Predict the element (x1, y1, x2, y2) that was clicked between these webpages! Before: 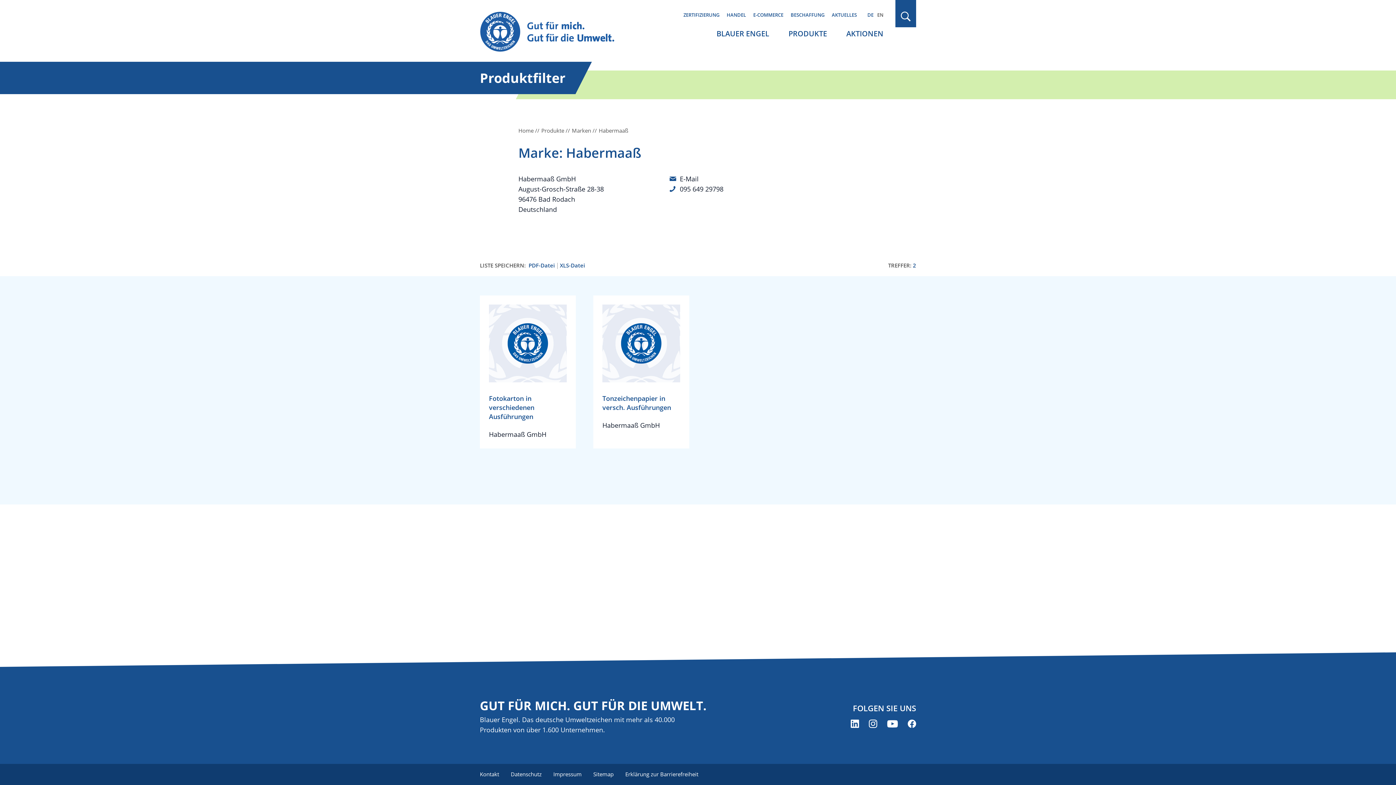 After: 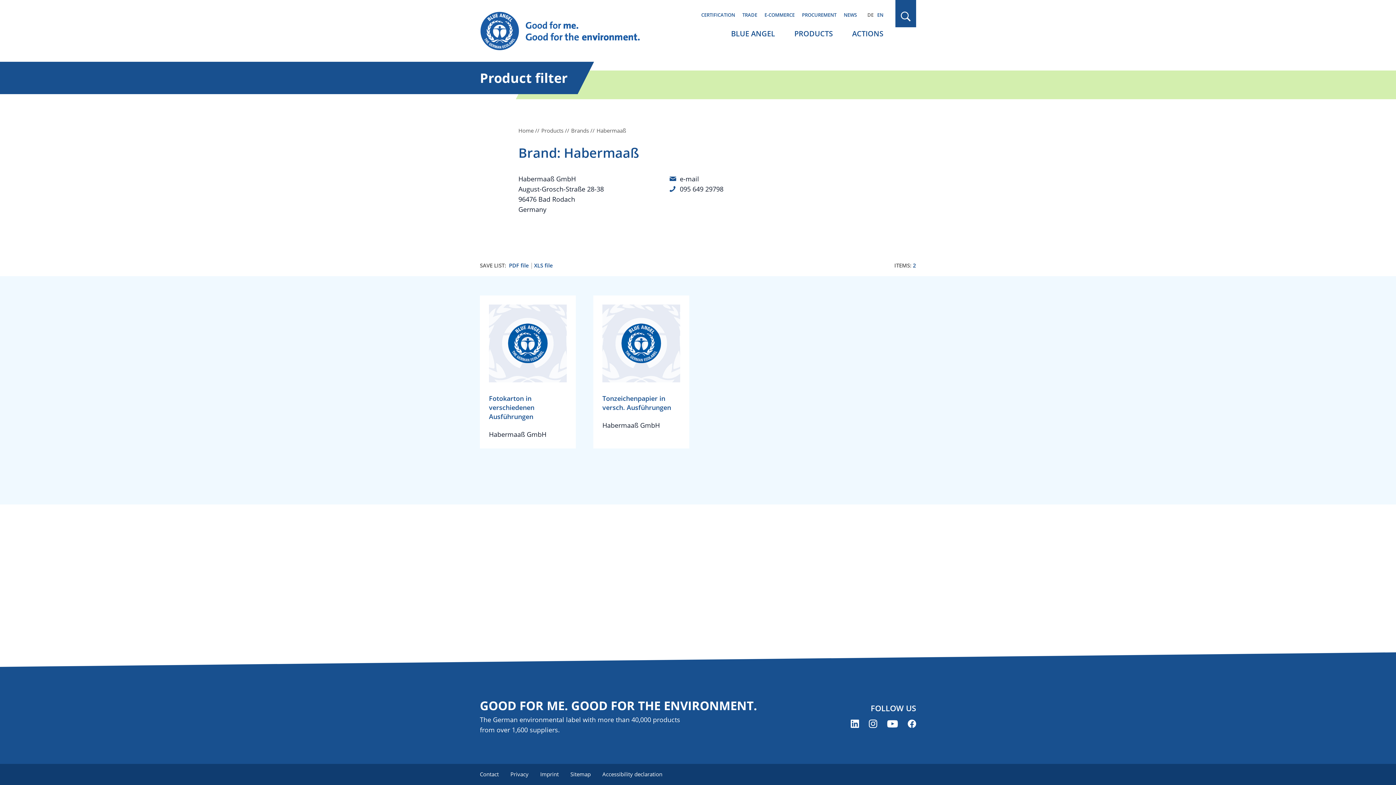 Action: bbox: (877, 11, 883, 18) label: EN